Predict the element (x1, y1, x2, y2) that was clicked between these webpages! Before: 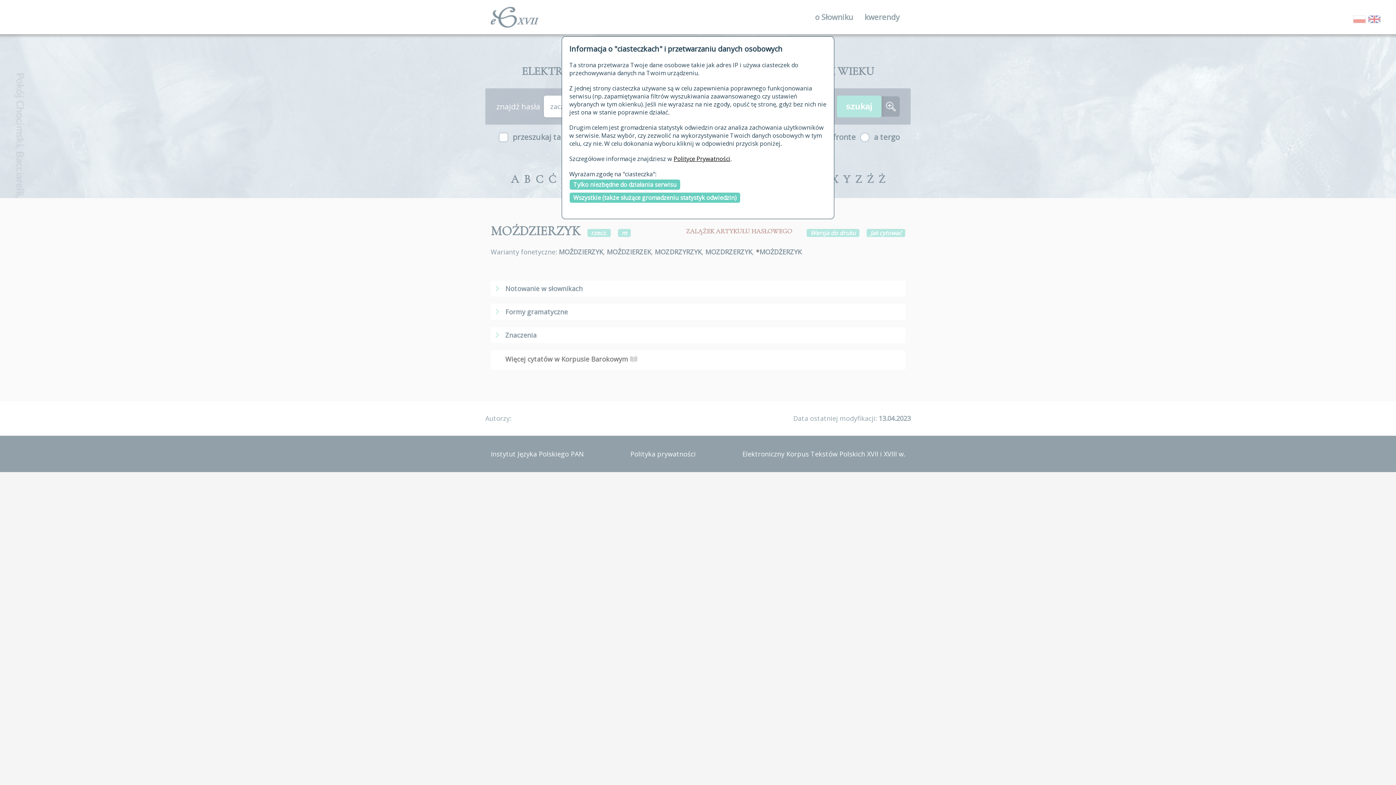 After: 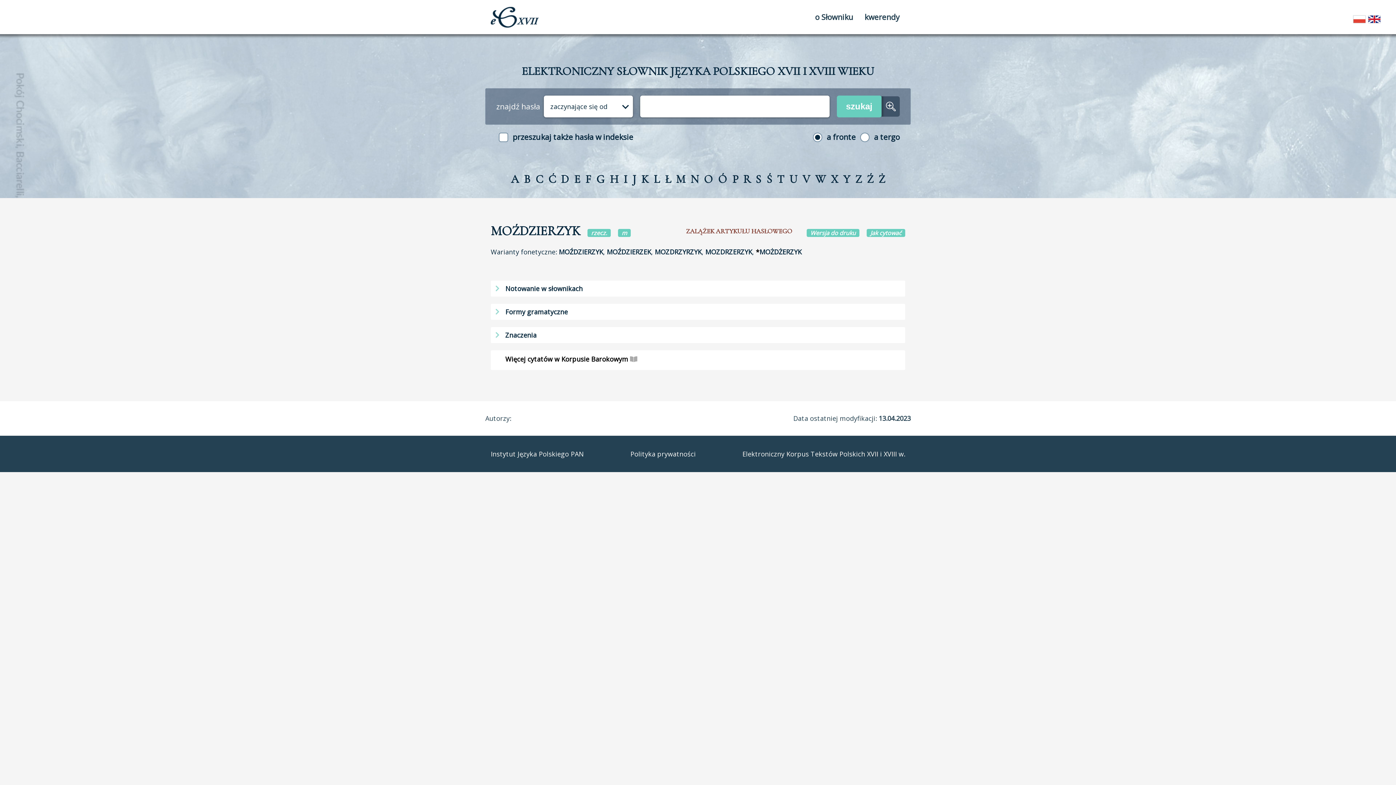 Action: label: Wszystkie (także służące gromadzeniu statystyk odwiedzin) bbox: (569, 192, 740, 203)